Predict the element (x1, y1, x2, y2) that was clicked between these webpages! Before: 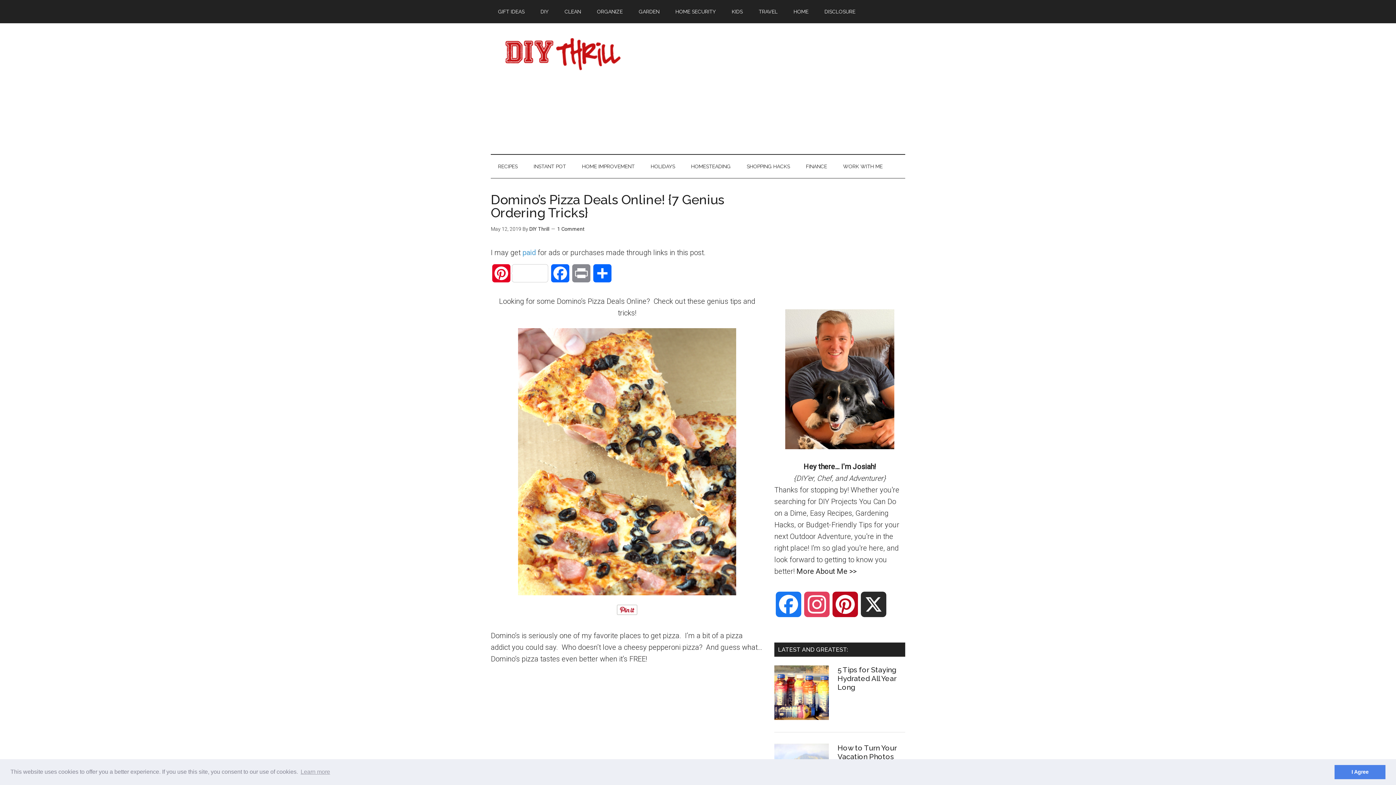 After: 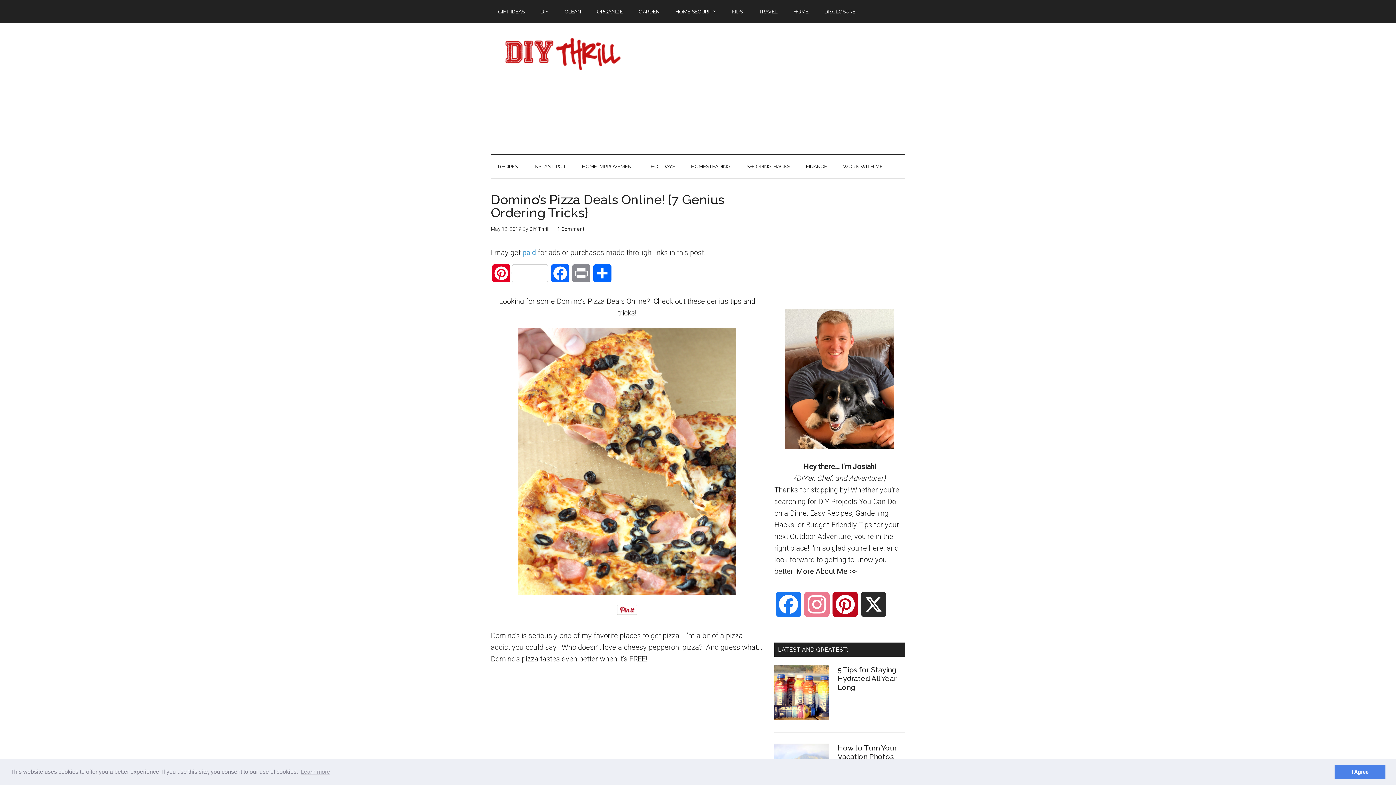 Action: label: Instagram bbox: (802, 591, 831, 628)